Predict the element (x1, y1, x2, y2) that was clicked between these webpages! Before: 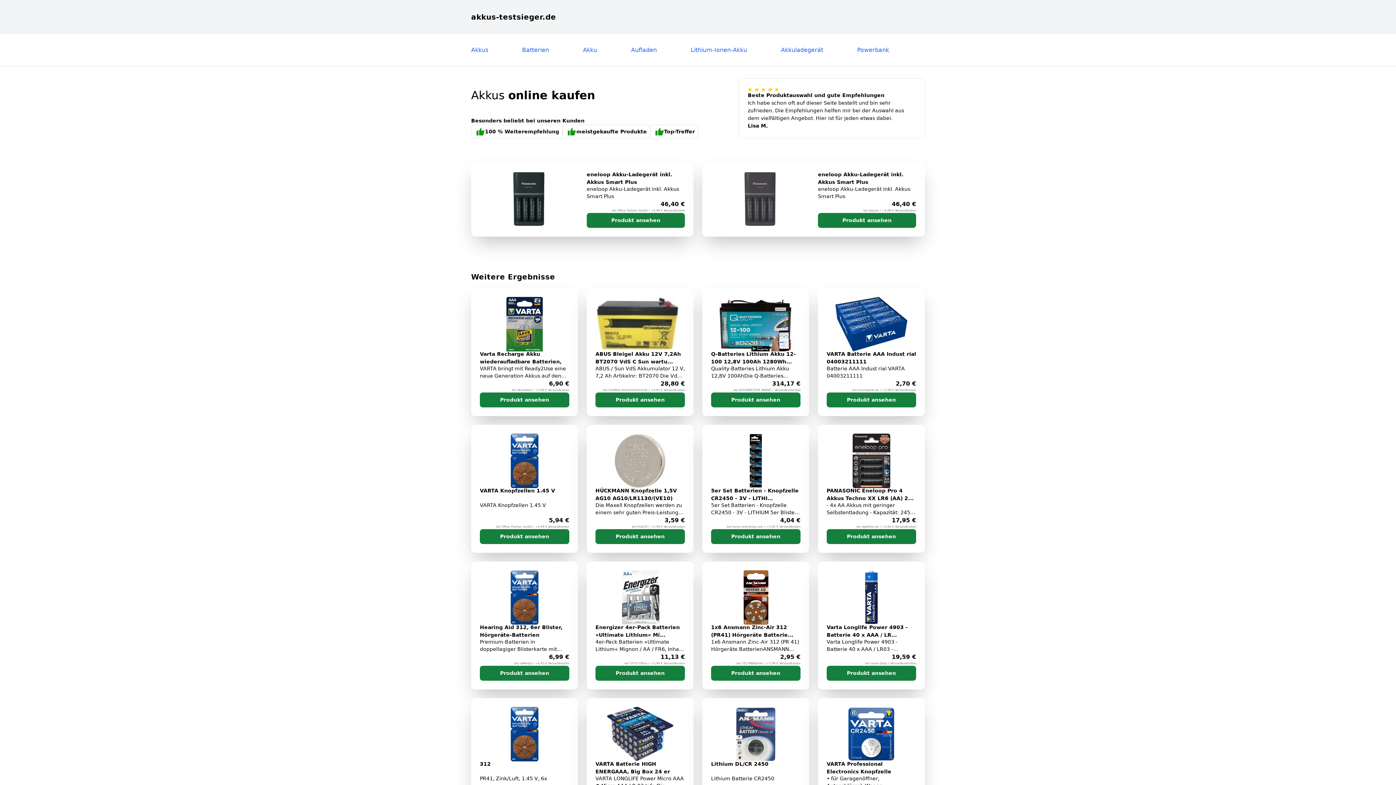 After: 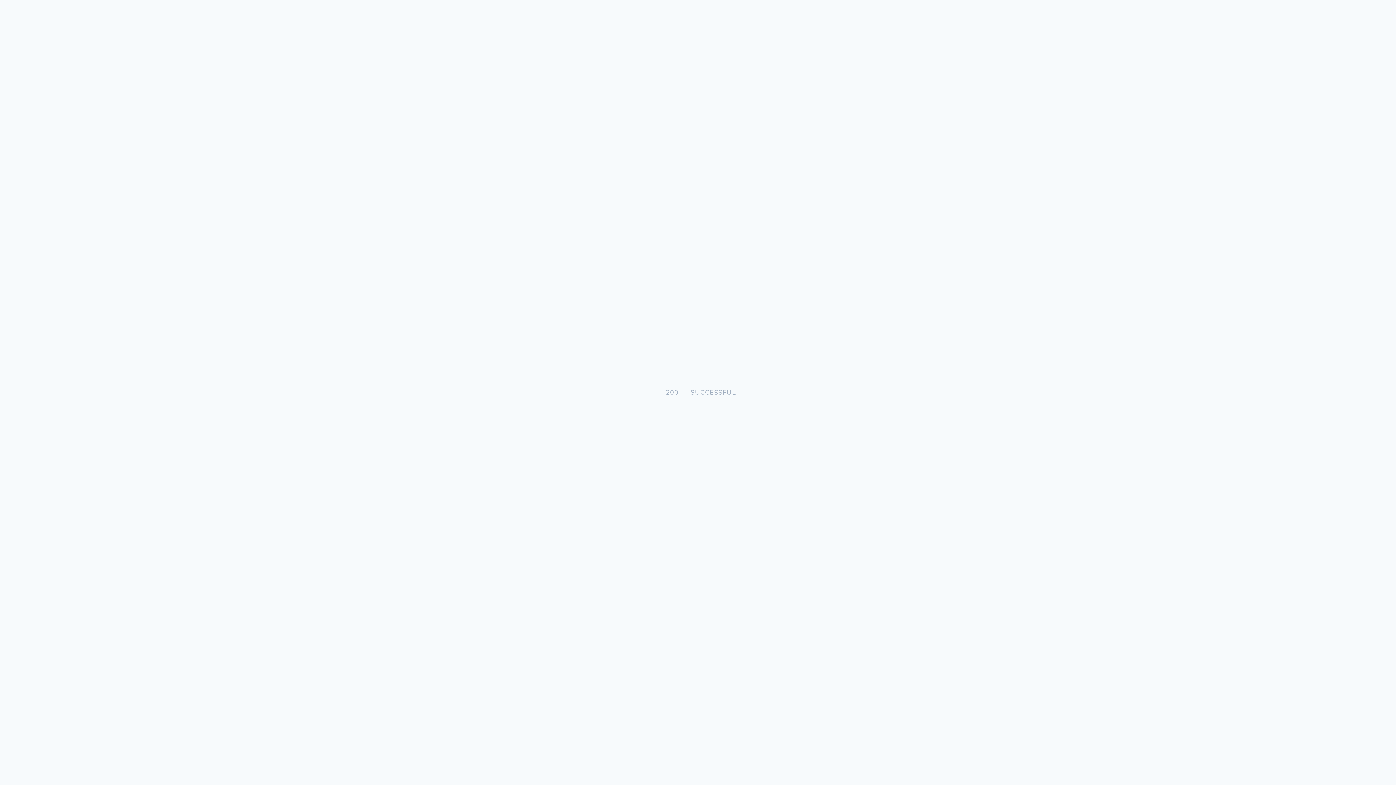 Action: label: Akkuladegerät bbox: (781, 46, 823, 53)